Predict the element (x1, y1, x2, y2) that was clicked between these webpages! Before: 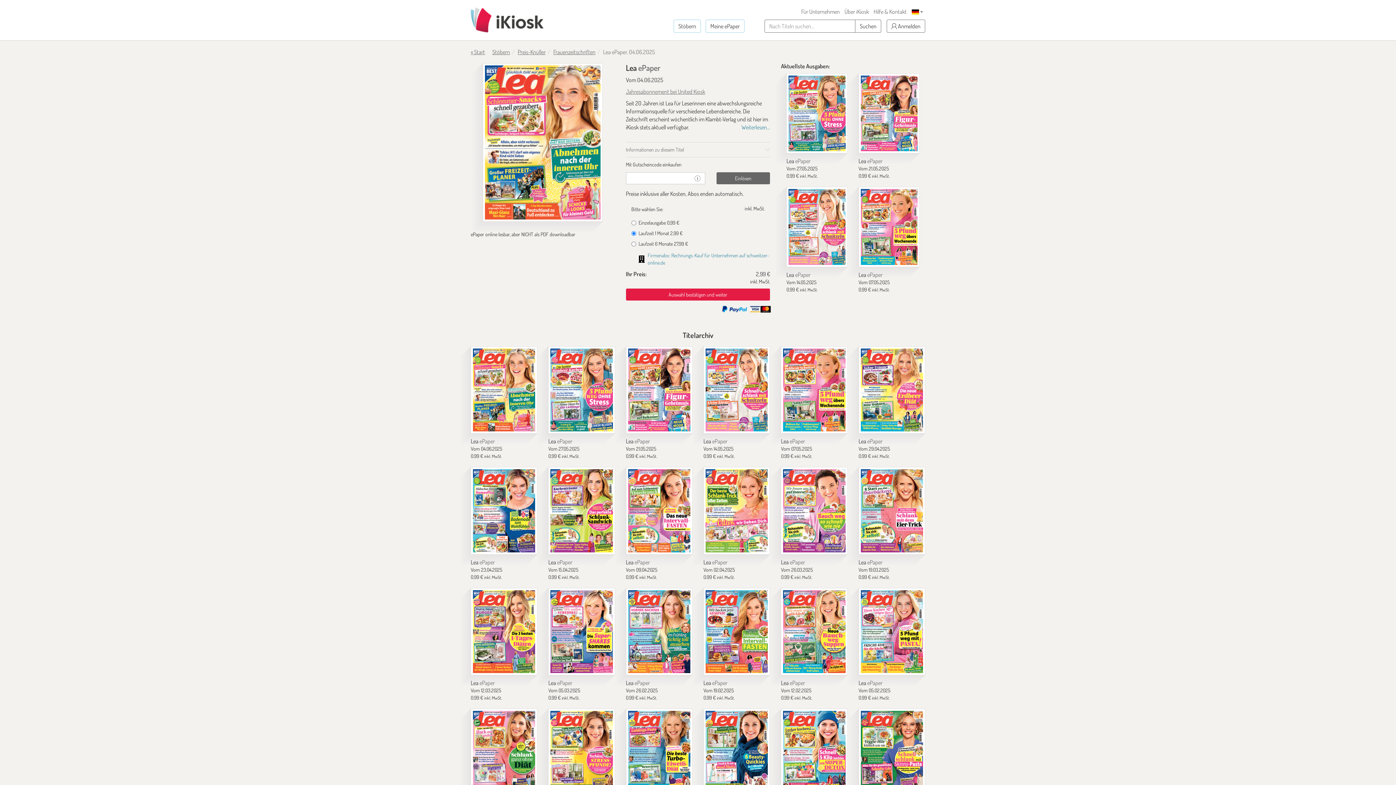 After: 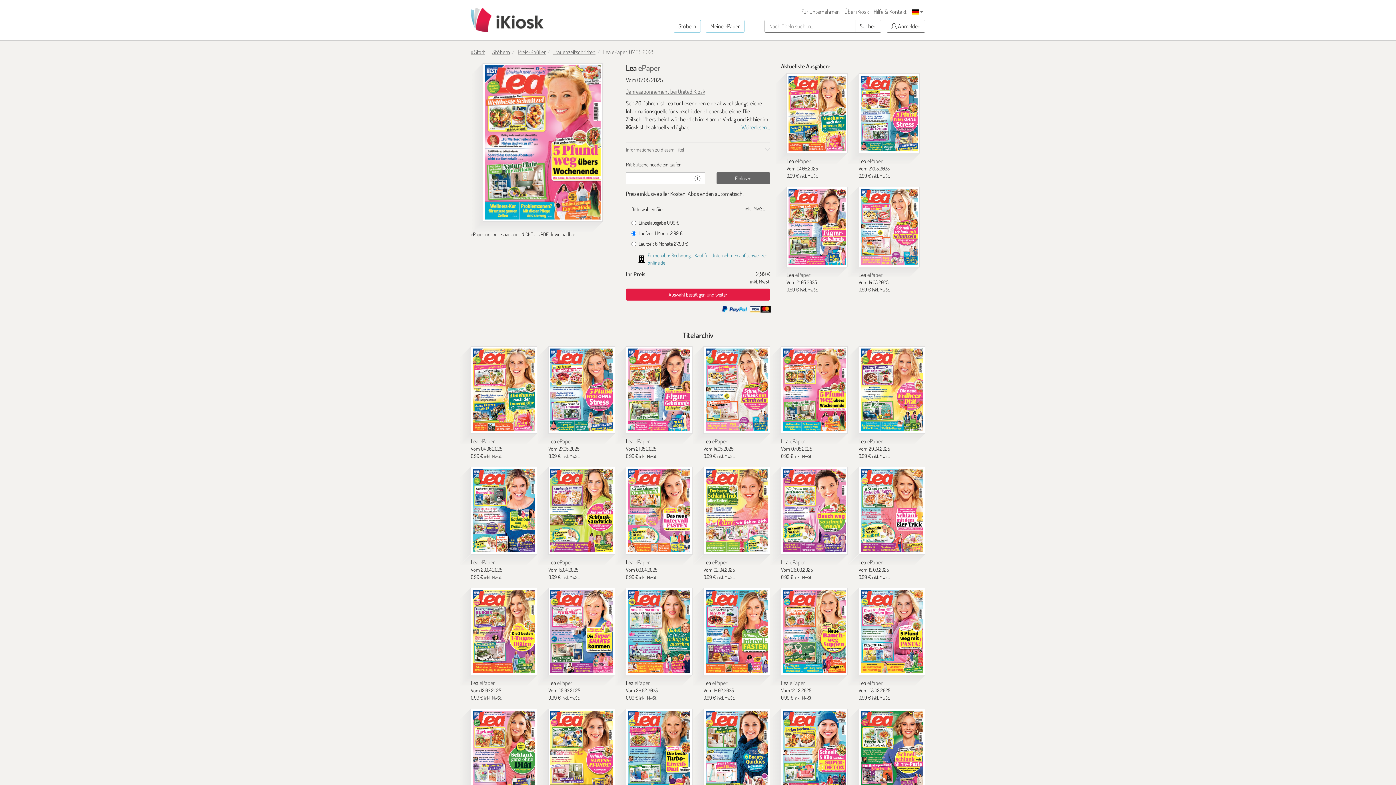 Action: bbox: (858, 271, 882, 278) label: Lea ePaper